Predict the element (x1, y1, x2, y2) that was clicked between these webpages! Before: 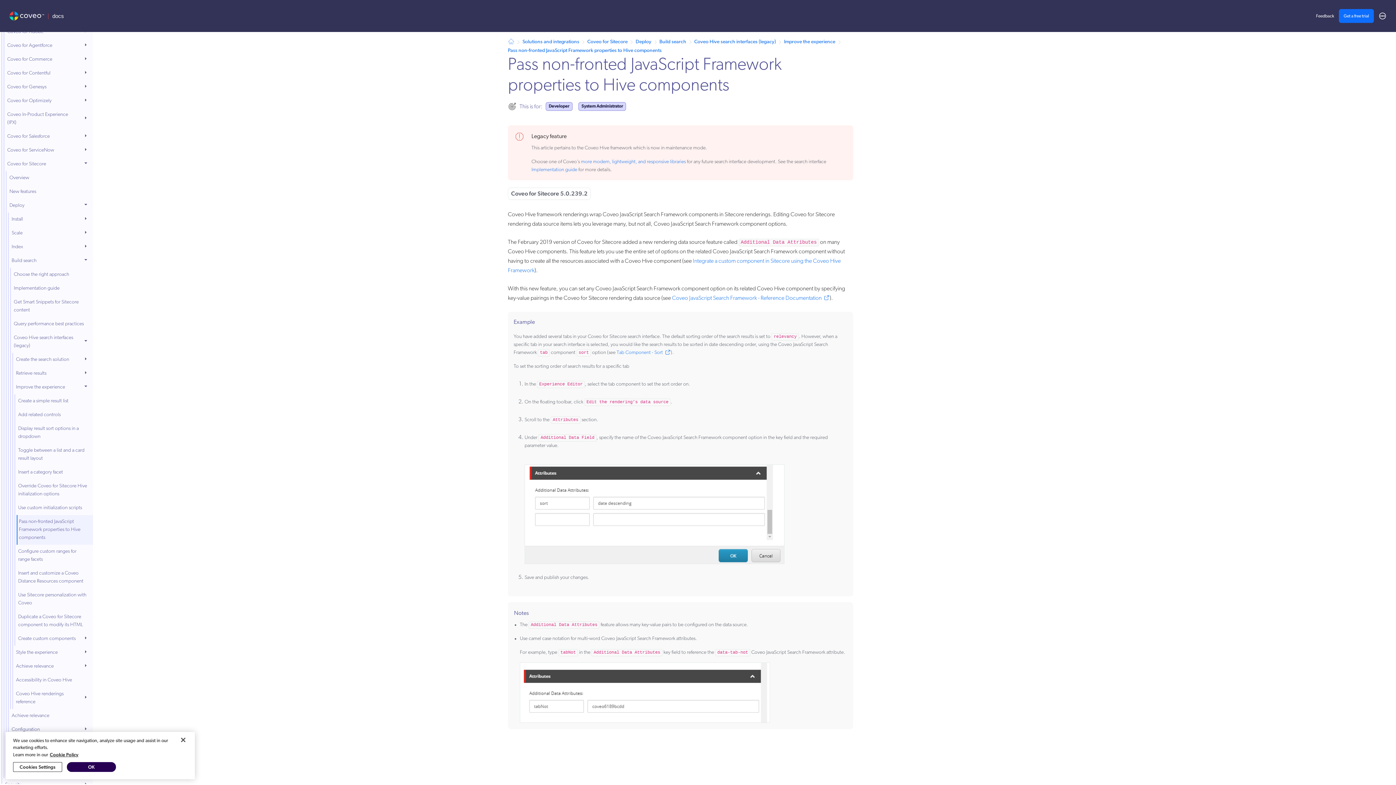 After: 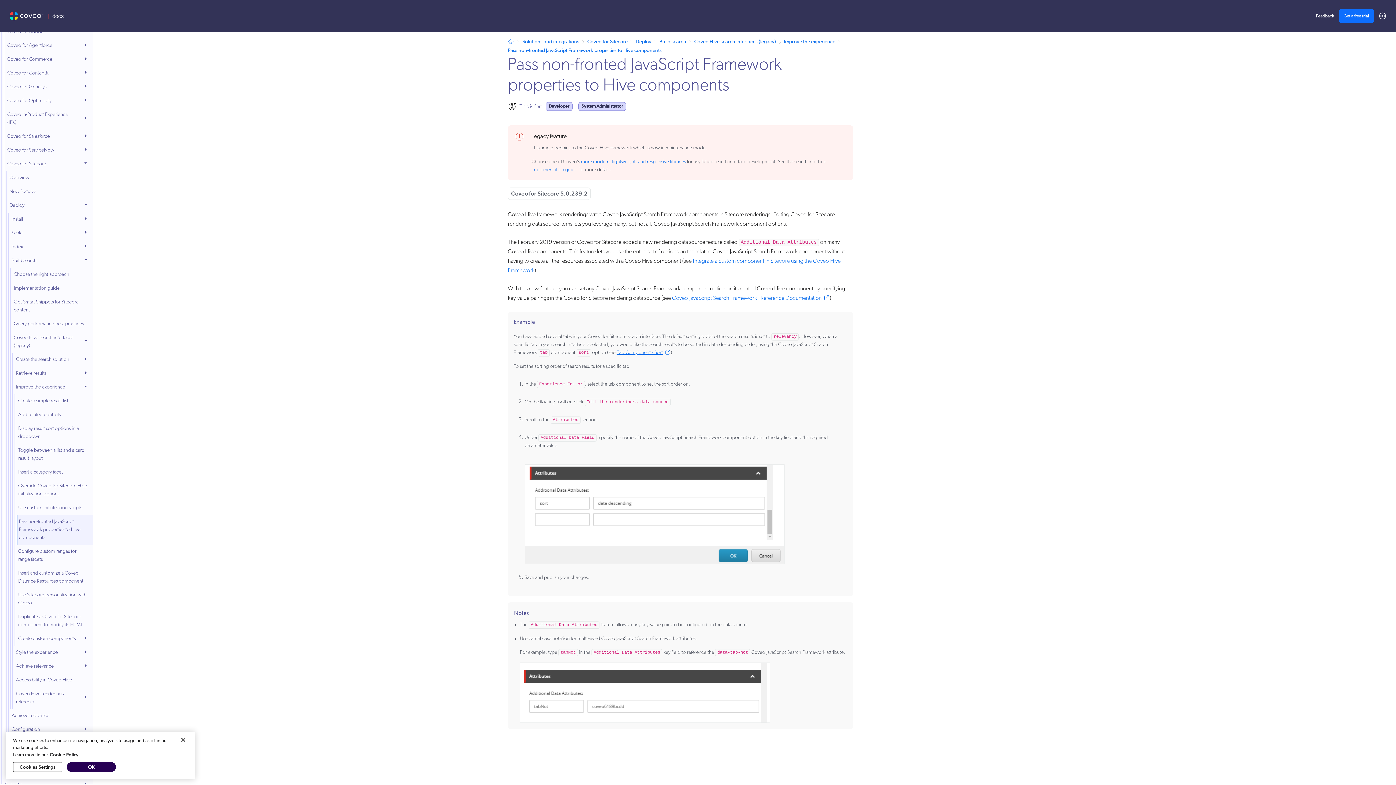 Action: label: Tab Component - Sort bbox: (616, 350, 670, 355)